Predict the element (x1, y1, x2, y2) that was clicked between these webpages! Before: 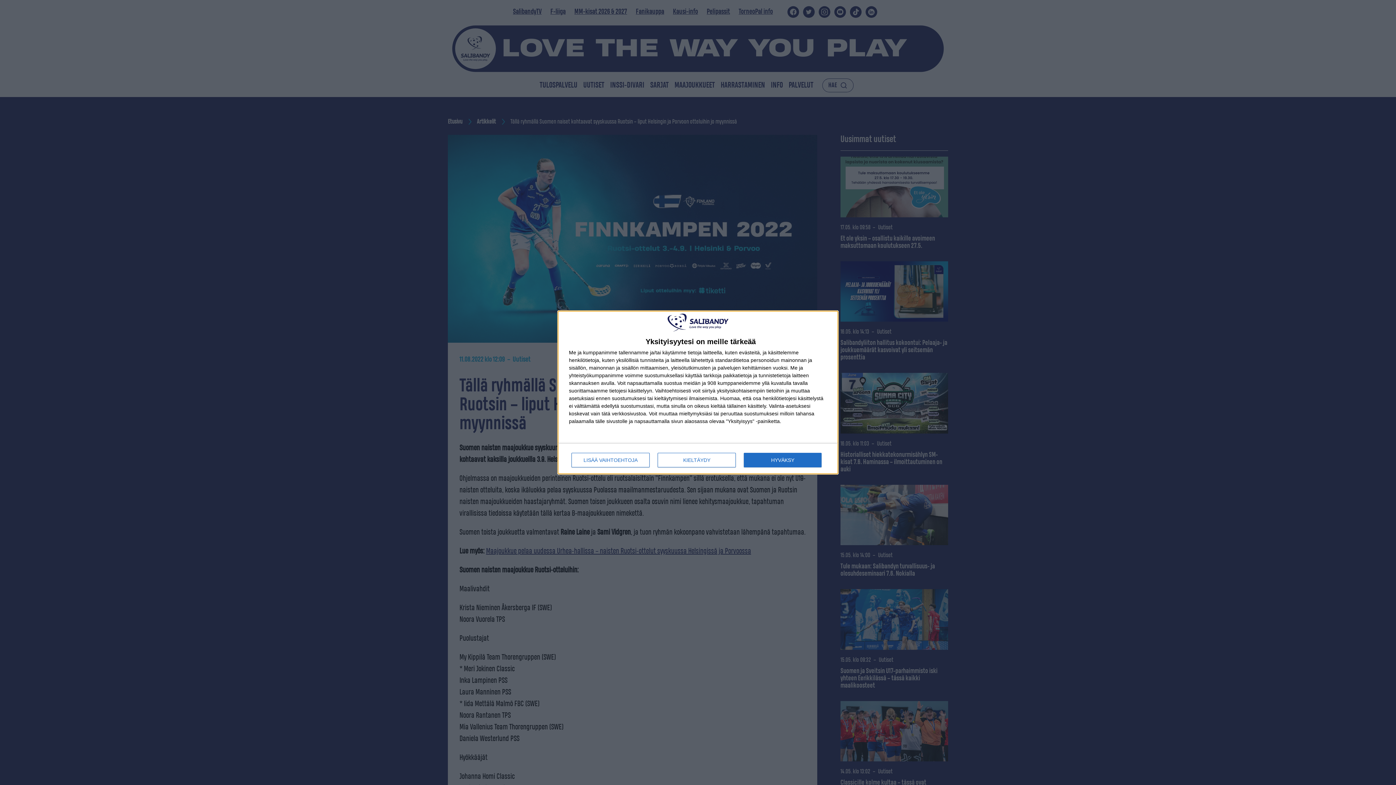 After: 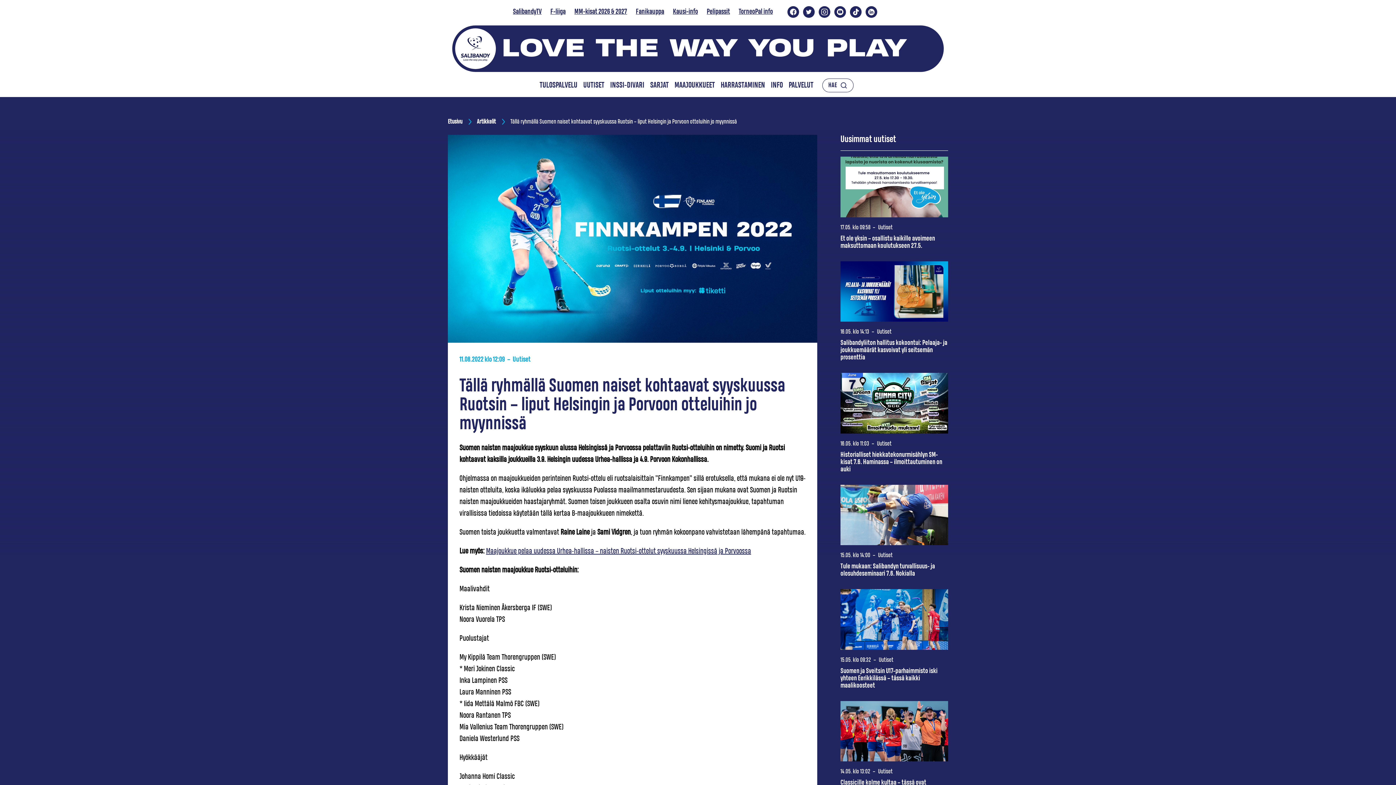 Action: label: KIELTÄYDY bbox: (657, 453, 736, 467)